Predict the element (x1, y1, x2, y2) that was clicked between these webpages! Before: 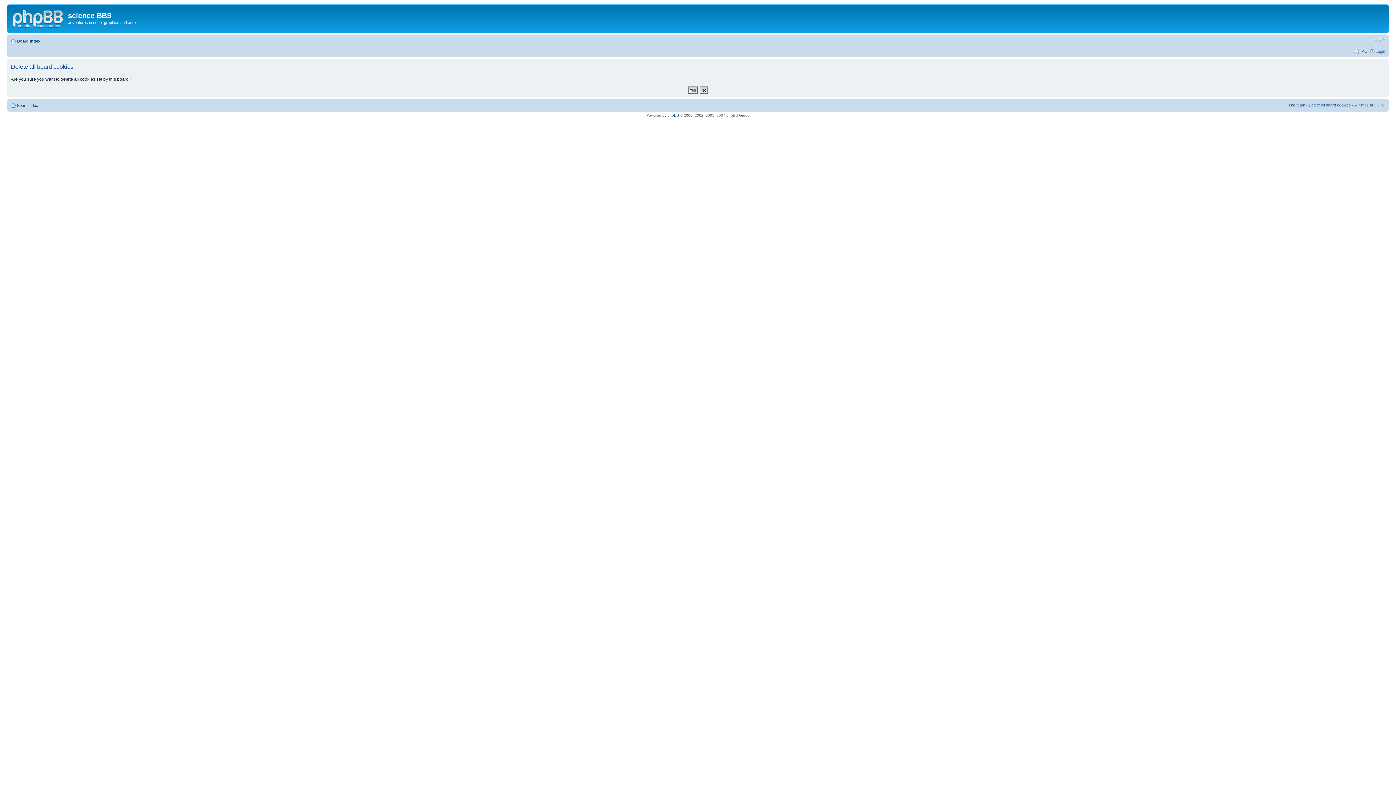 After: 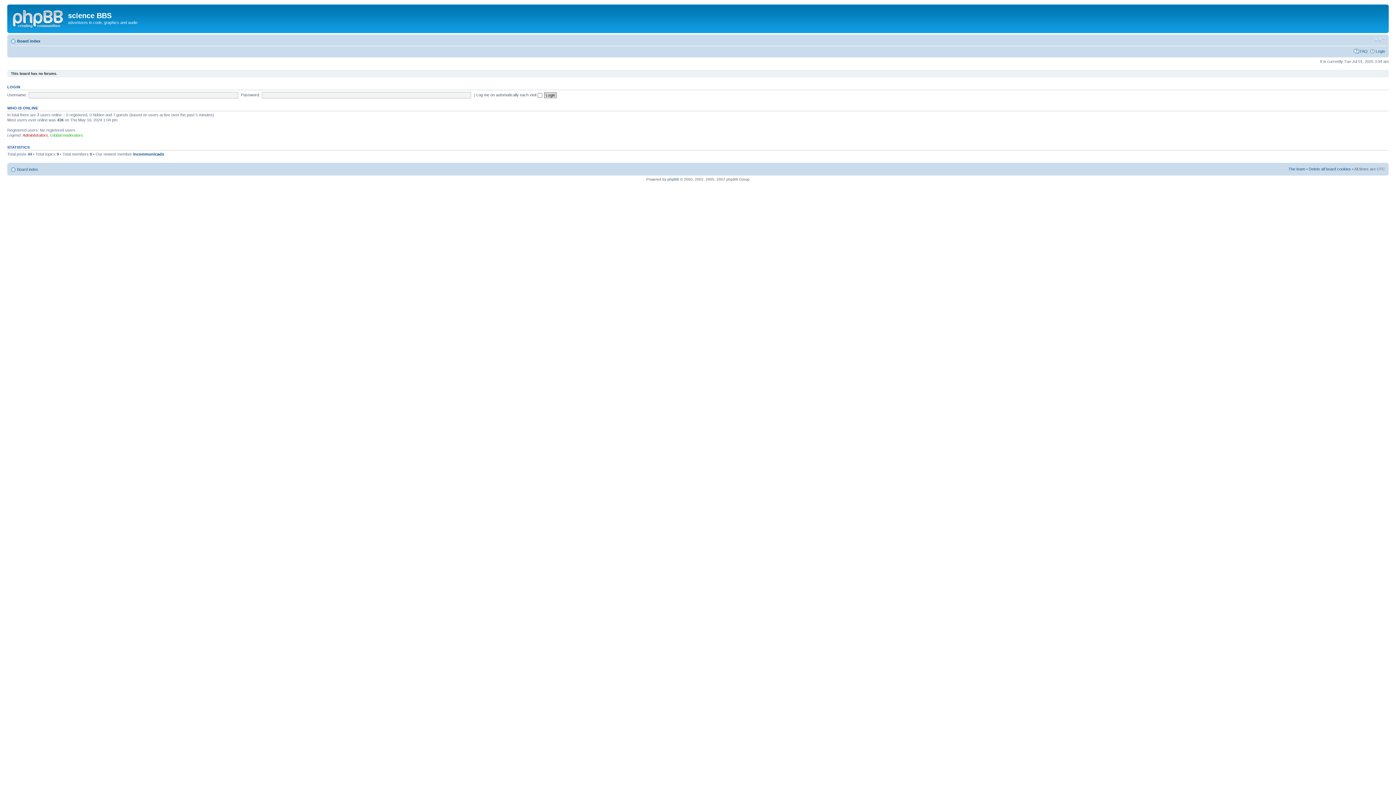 Action: label: Board index bbox: (17, 38, 40, 43)